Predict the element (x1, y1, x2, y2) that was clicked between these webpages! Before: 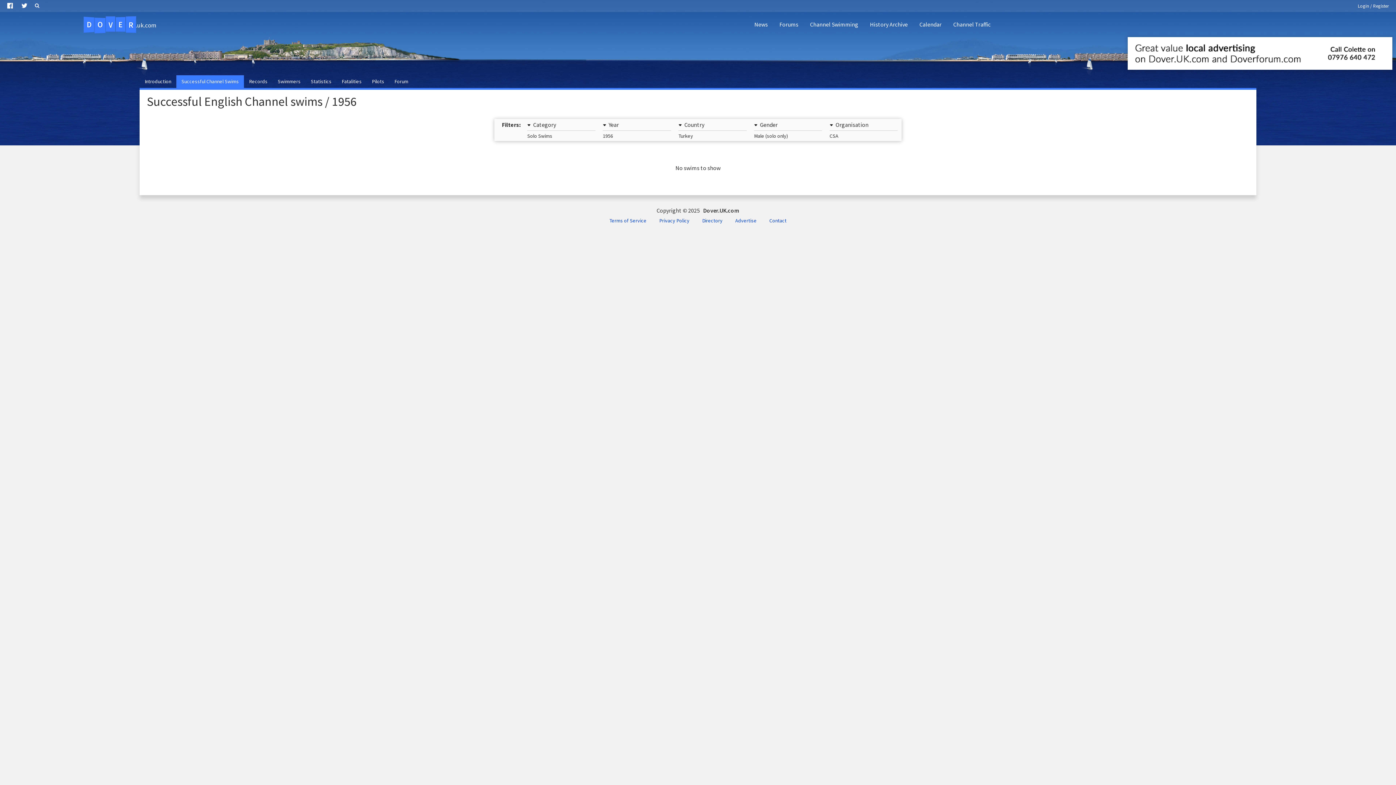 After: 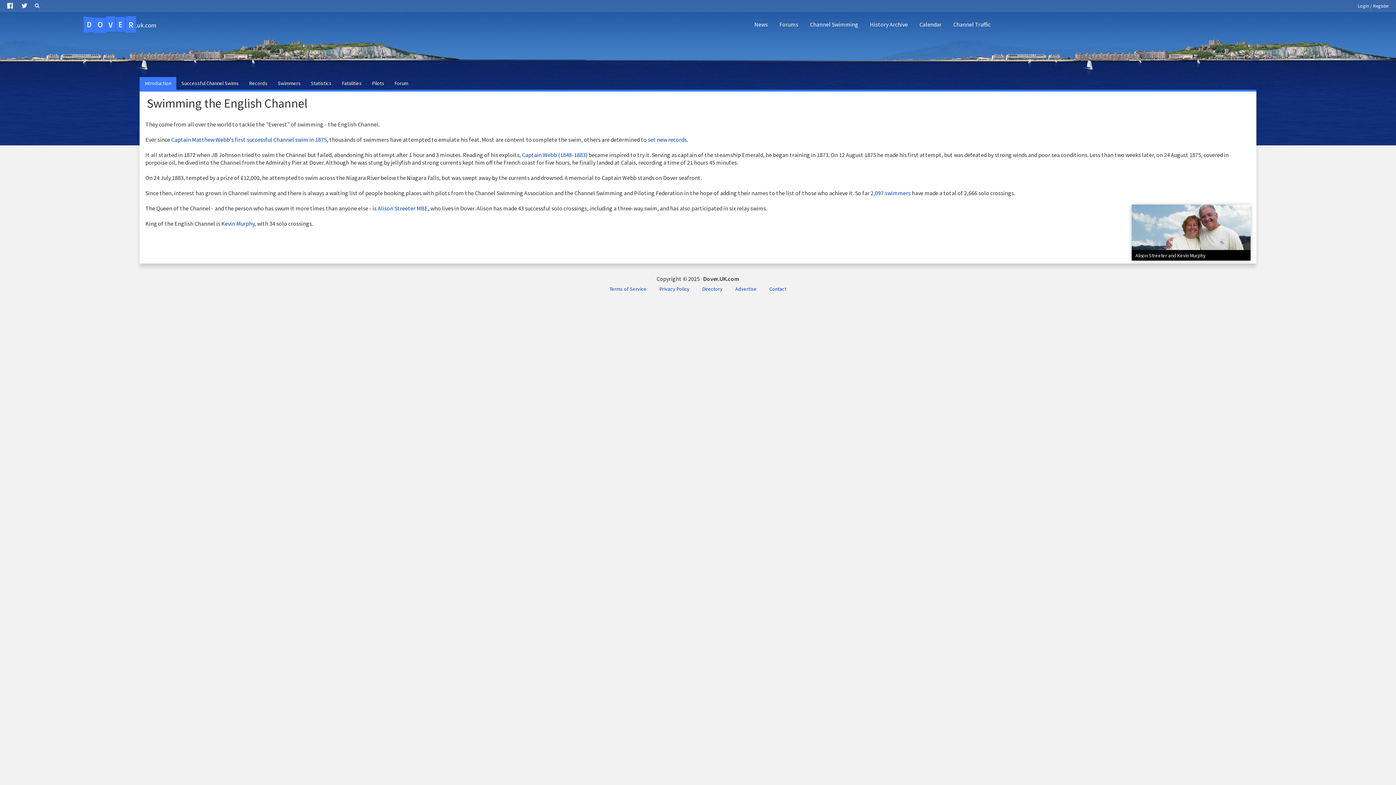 Action: label: Channel Swimming bbox: (804, 14, 864, 34)